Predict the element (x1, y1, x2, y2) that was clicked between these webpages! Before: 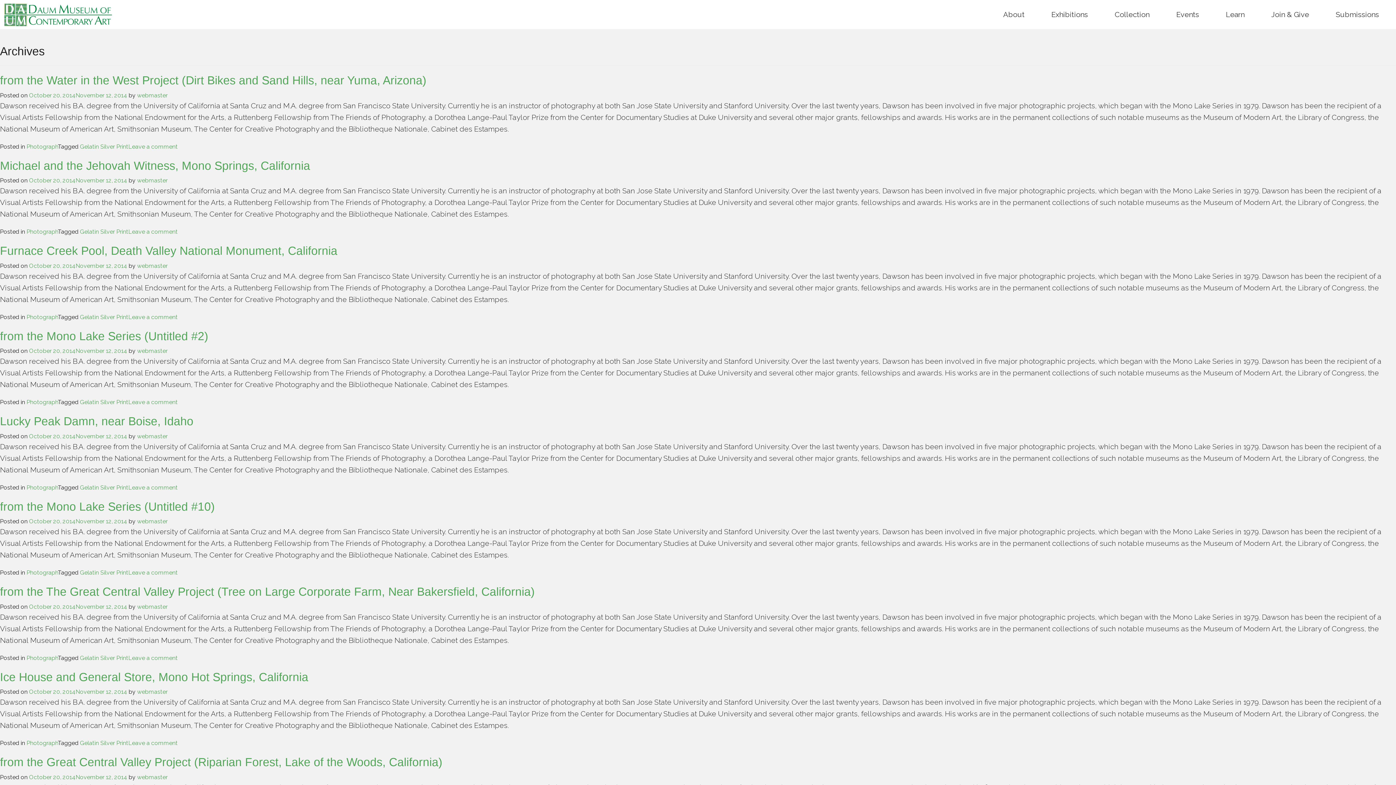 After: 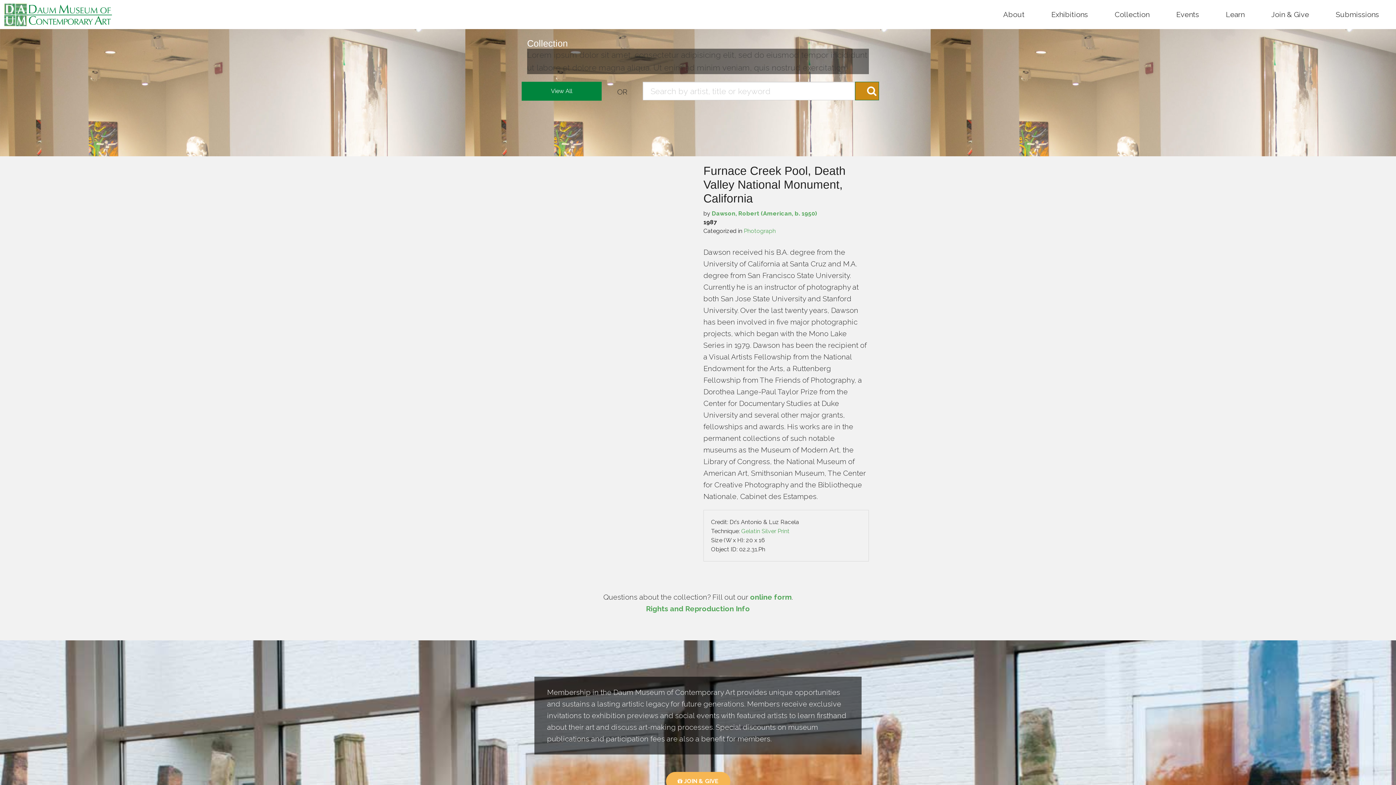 Action: label: Leave a comment bbox: (128, 313, 177, 320)